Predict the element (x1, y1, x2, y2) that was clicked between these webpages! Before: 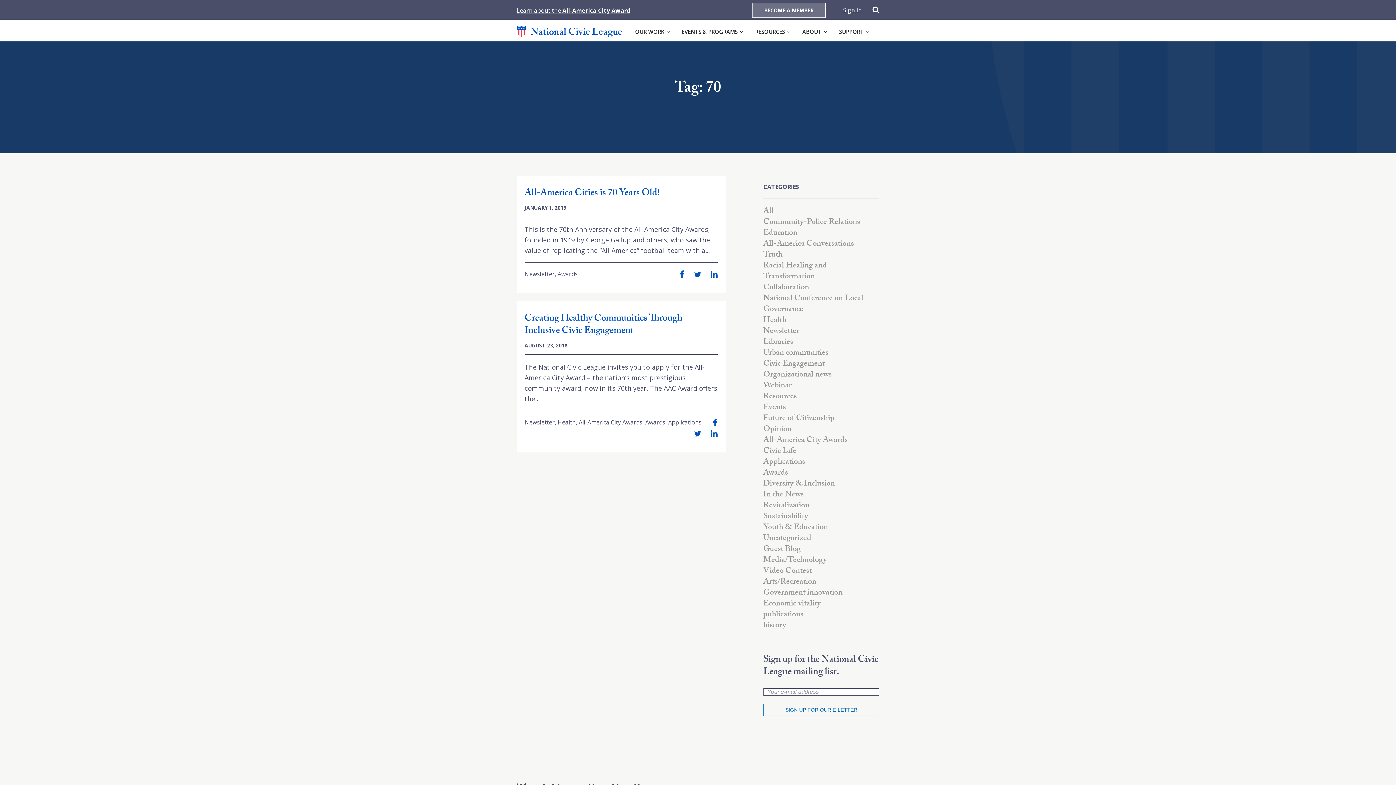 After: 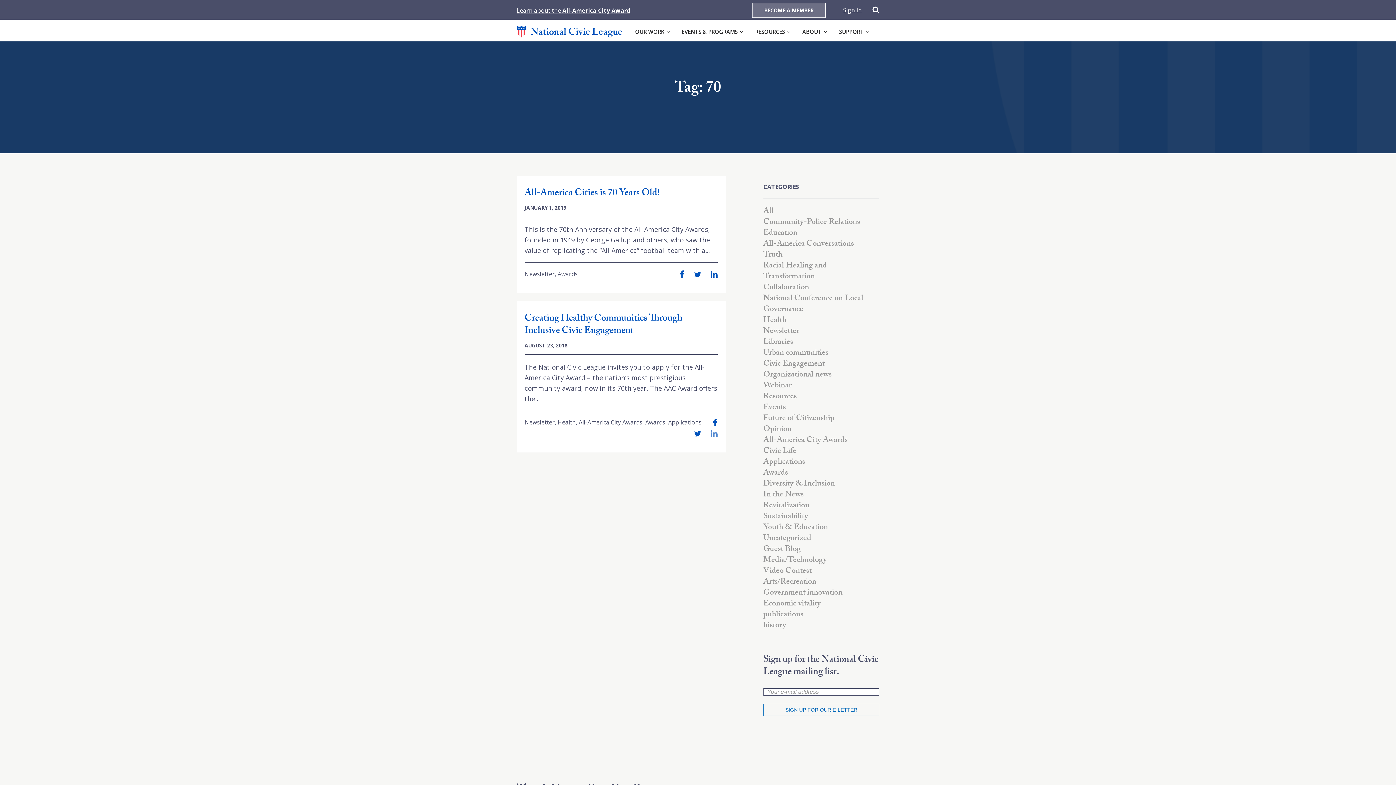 Action: bbox: (710, 428, 717, 438)